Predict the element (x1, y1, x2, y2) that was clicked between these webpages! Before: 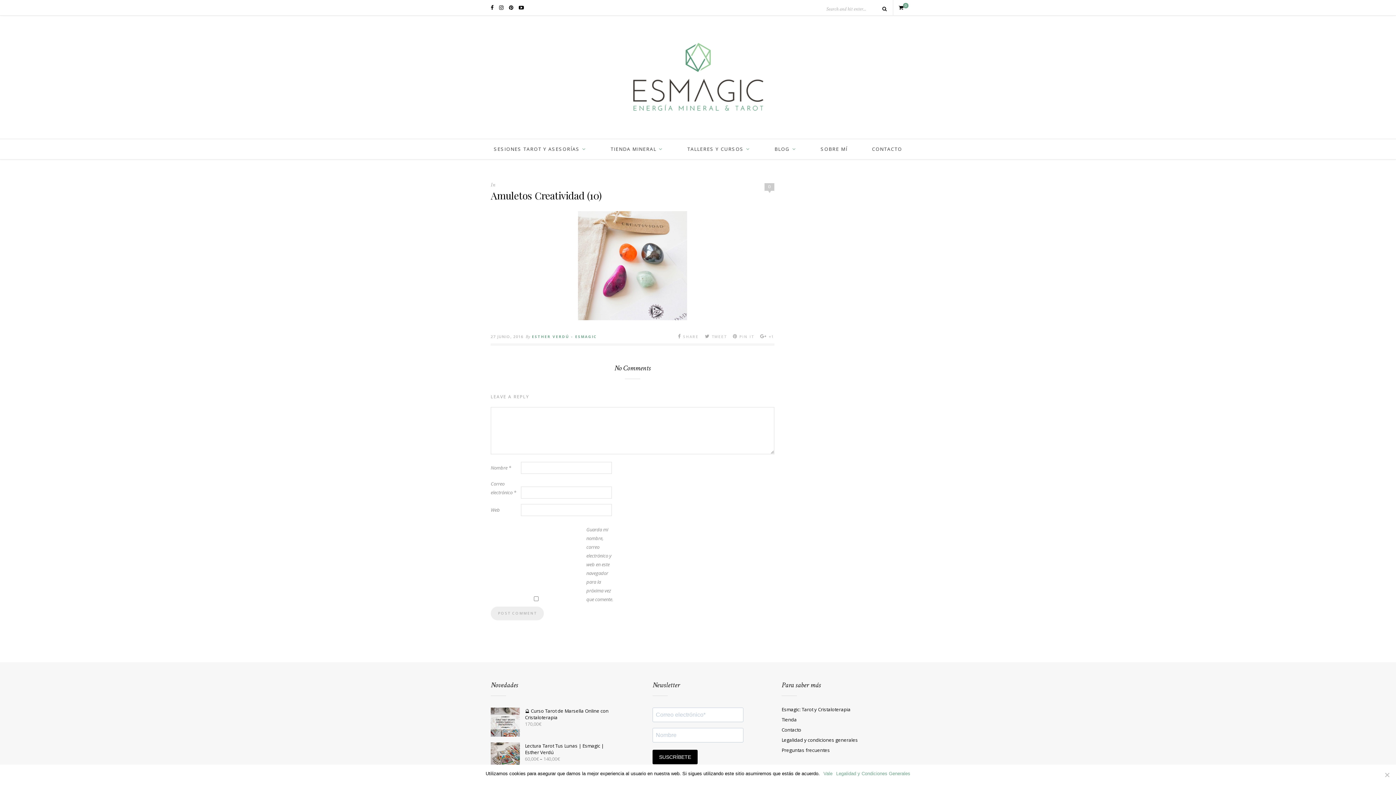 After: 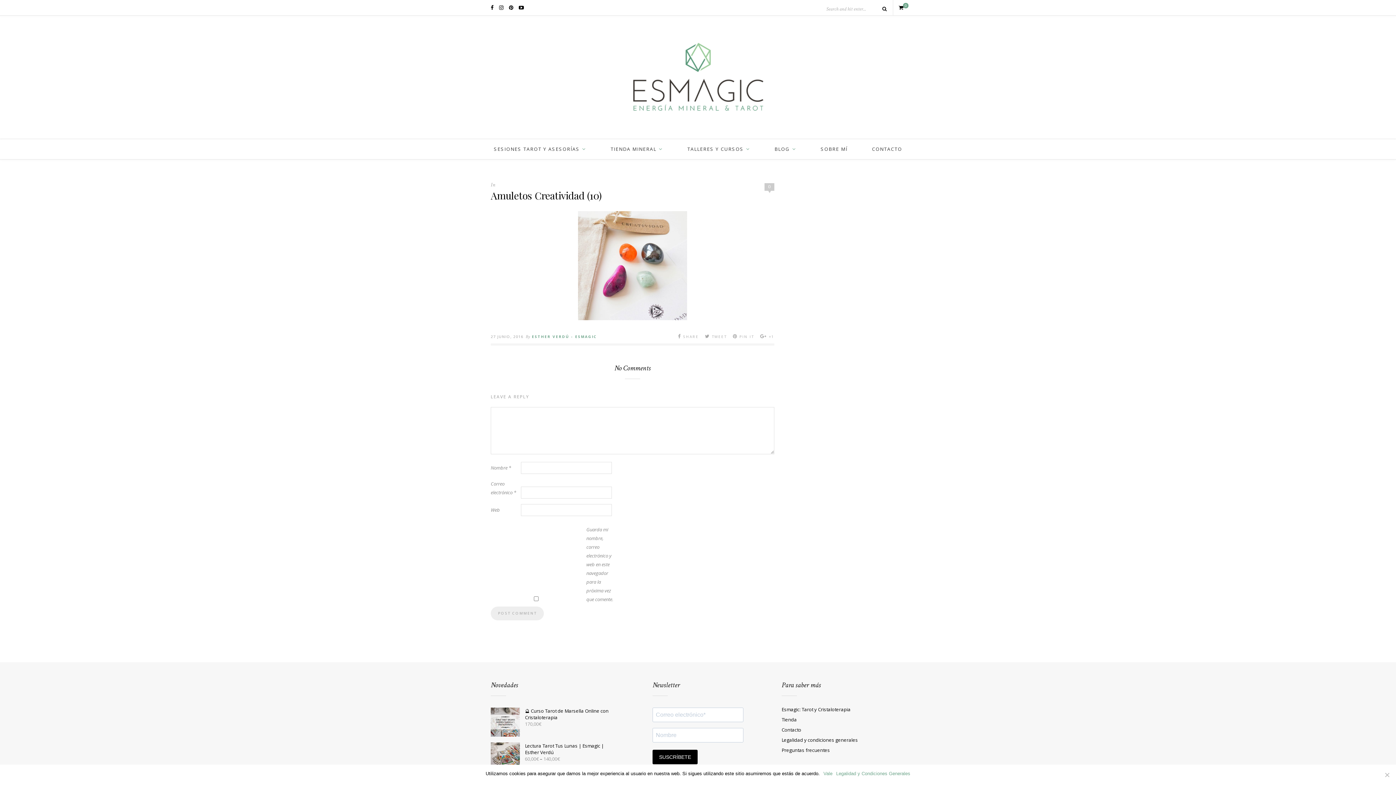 Action: bbox: (836, 770, 910, 777) label: Legalidad y Condiciones Generales